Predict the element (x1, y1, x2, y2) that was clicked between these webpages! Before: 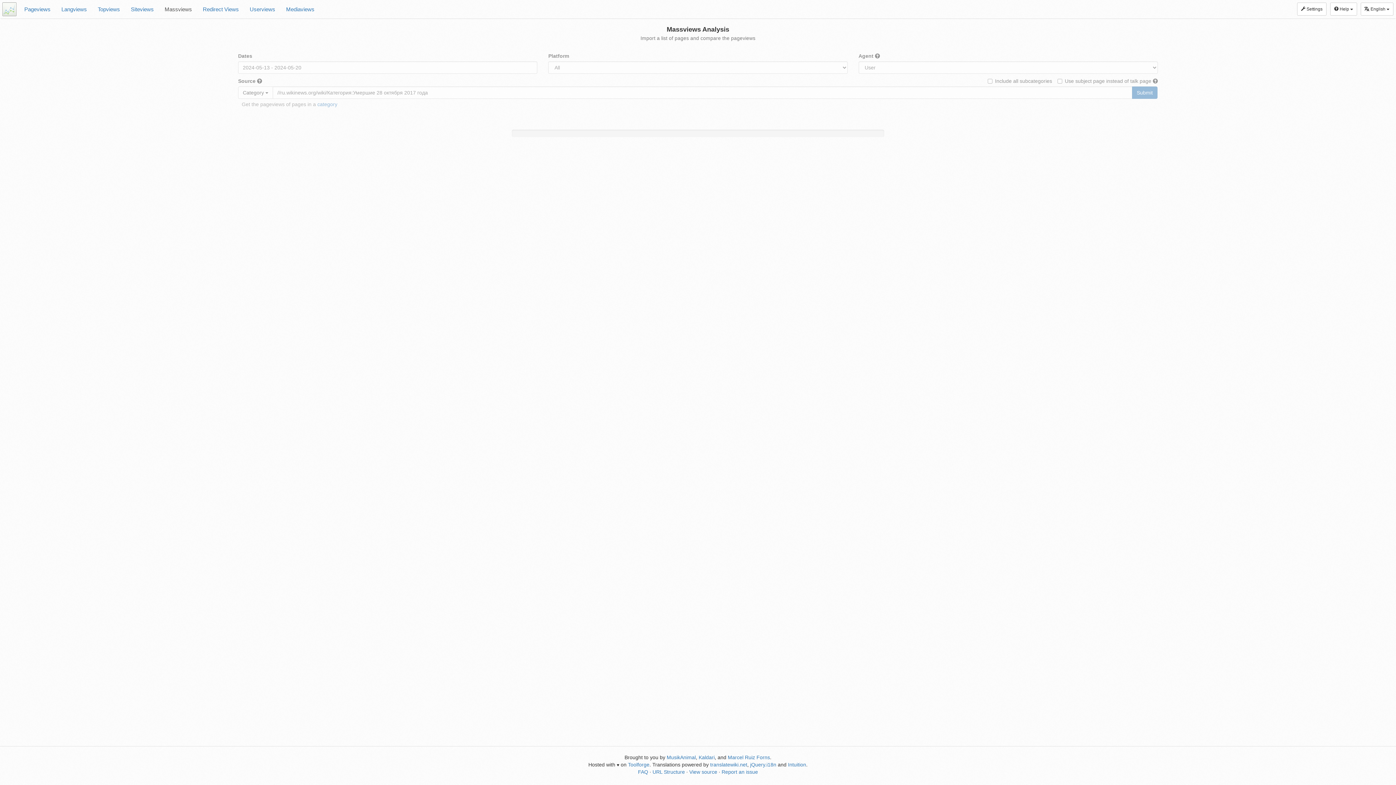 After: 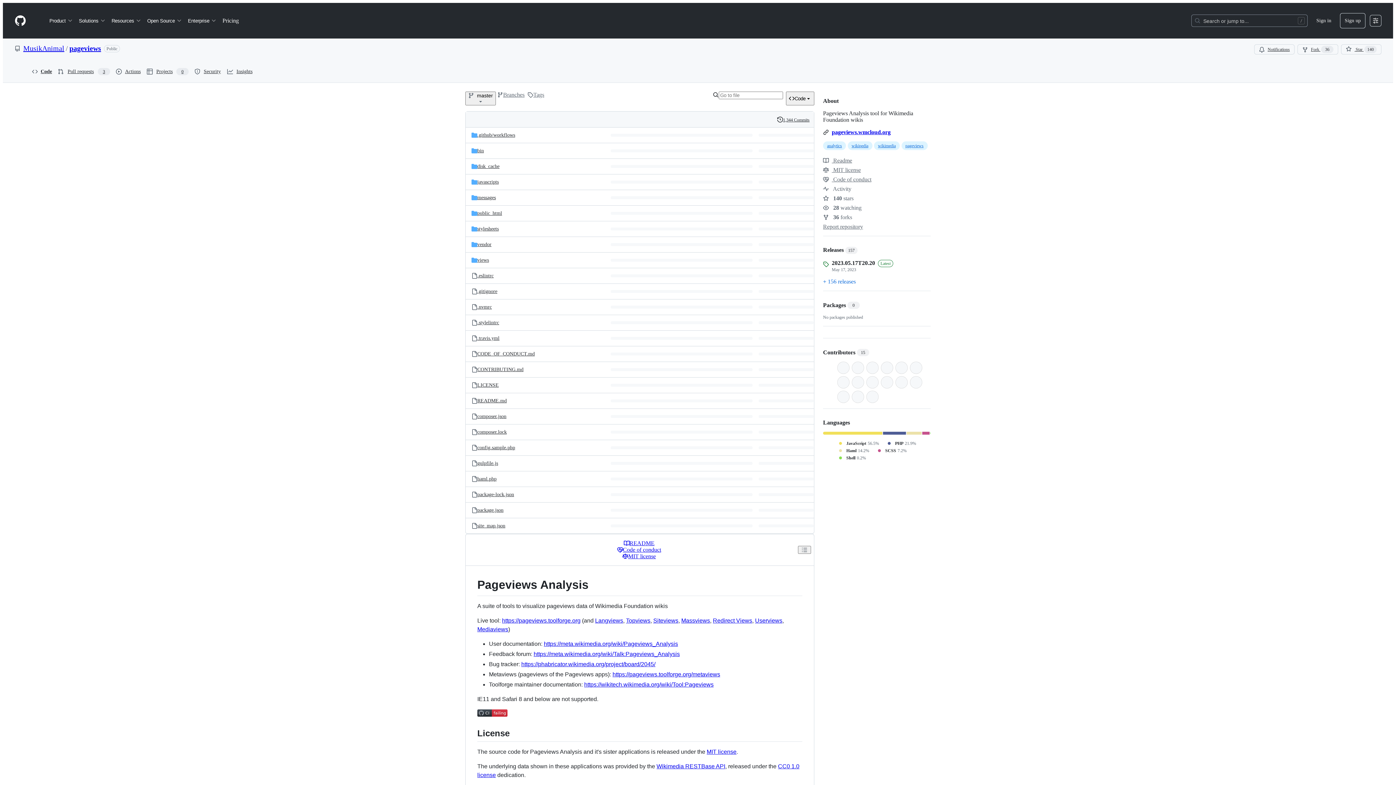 Action: label: View source bbox: (689, 769, 717, 775)